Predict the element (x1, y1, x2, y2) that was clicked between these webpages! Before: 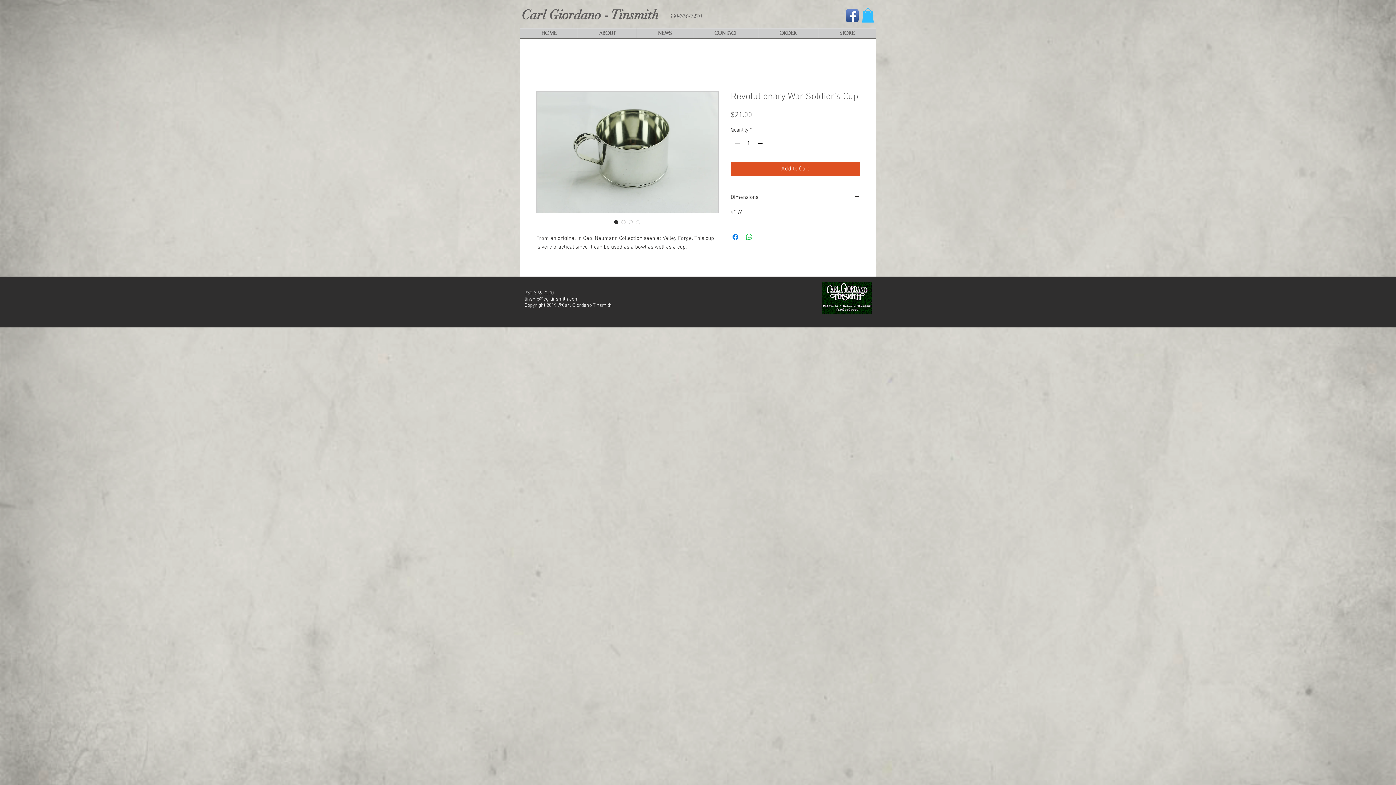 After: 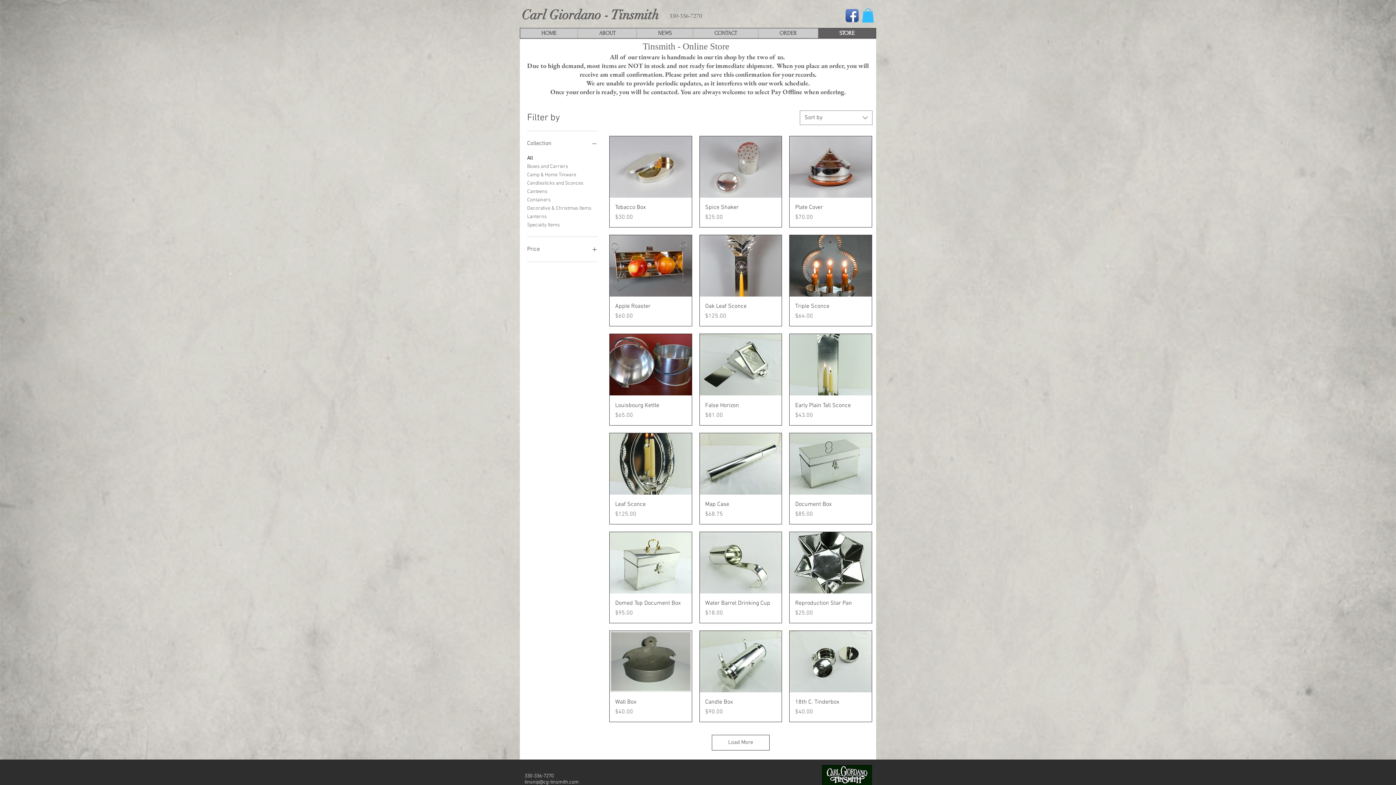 Action: label: STORE bbox: (818, 28, 876, 38)